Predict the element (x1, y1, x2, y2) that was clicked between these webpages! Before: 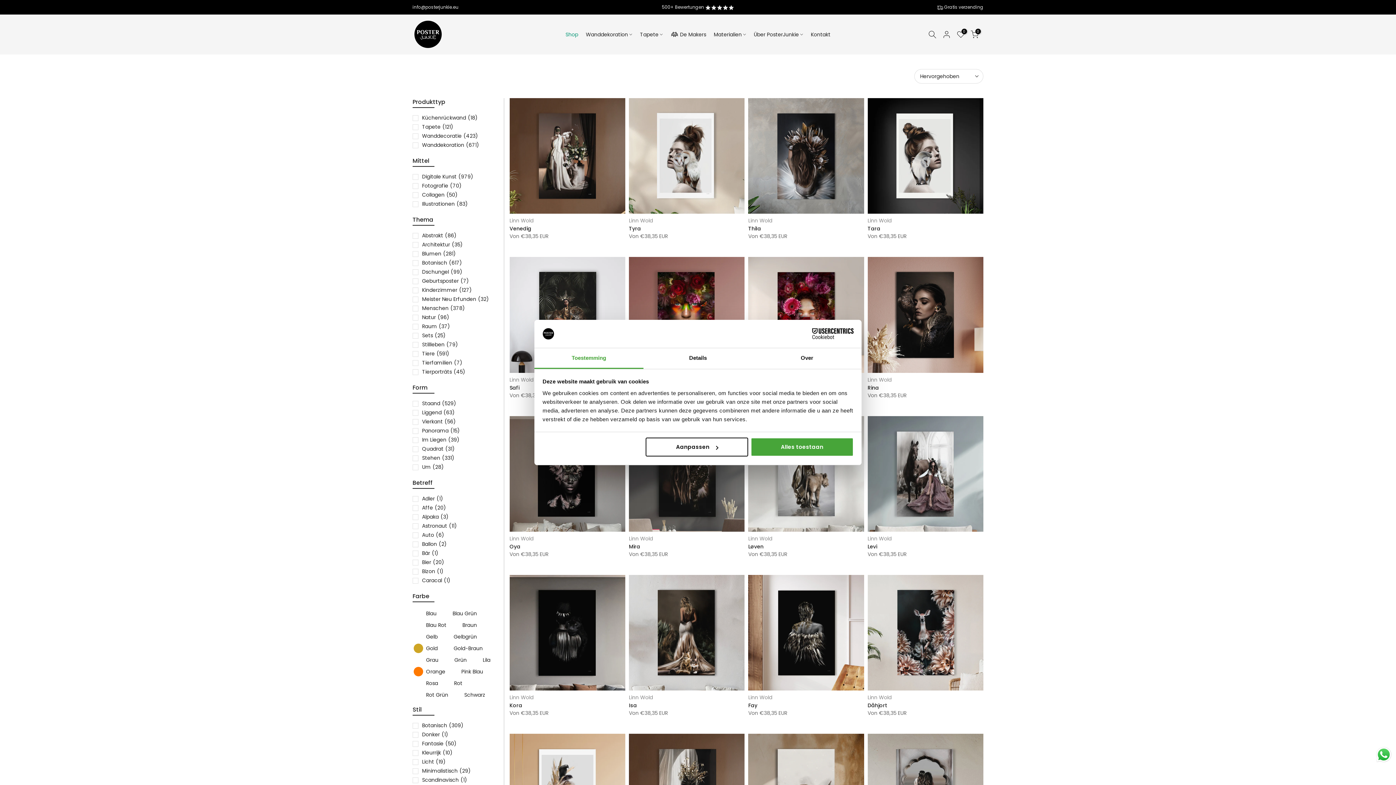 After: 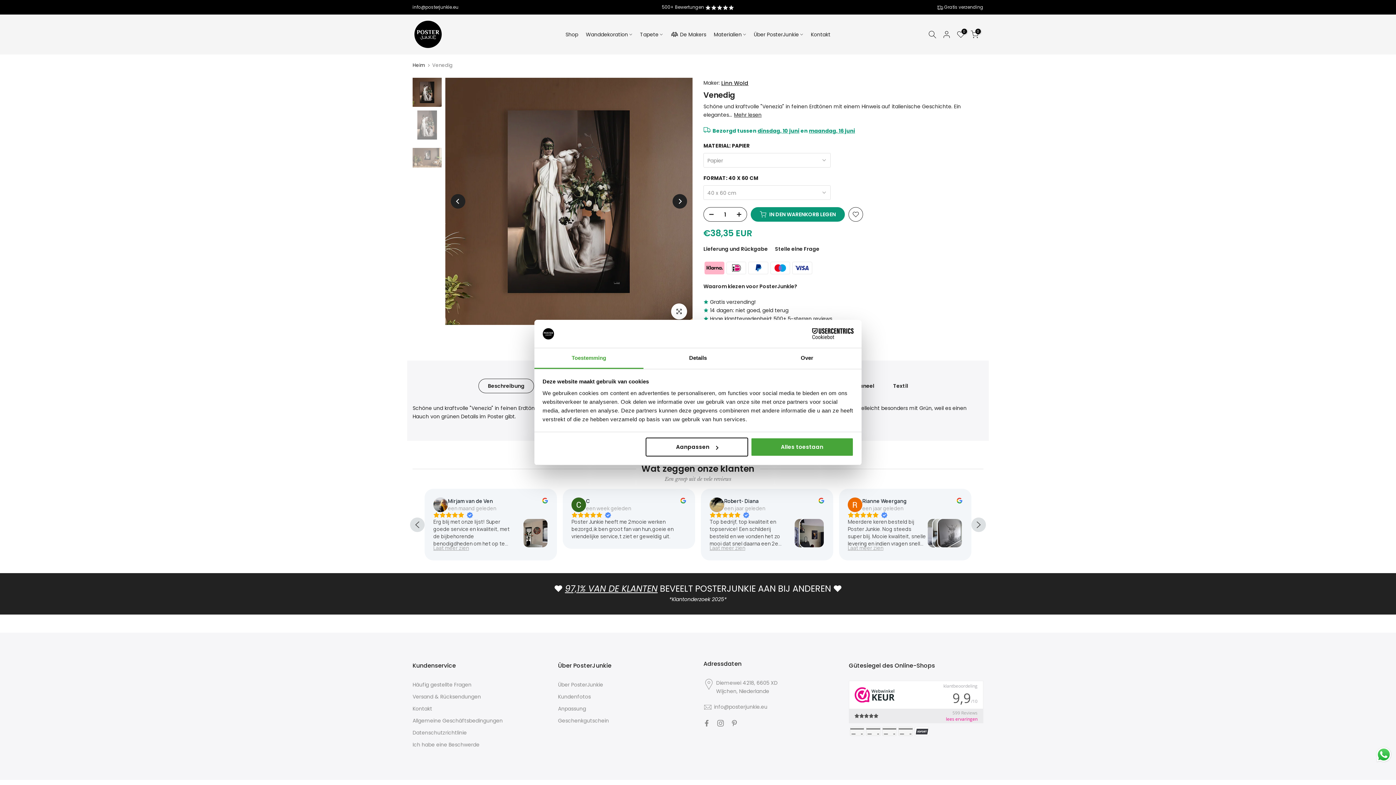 Action: bbox: (509, 98, 625, 213)